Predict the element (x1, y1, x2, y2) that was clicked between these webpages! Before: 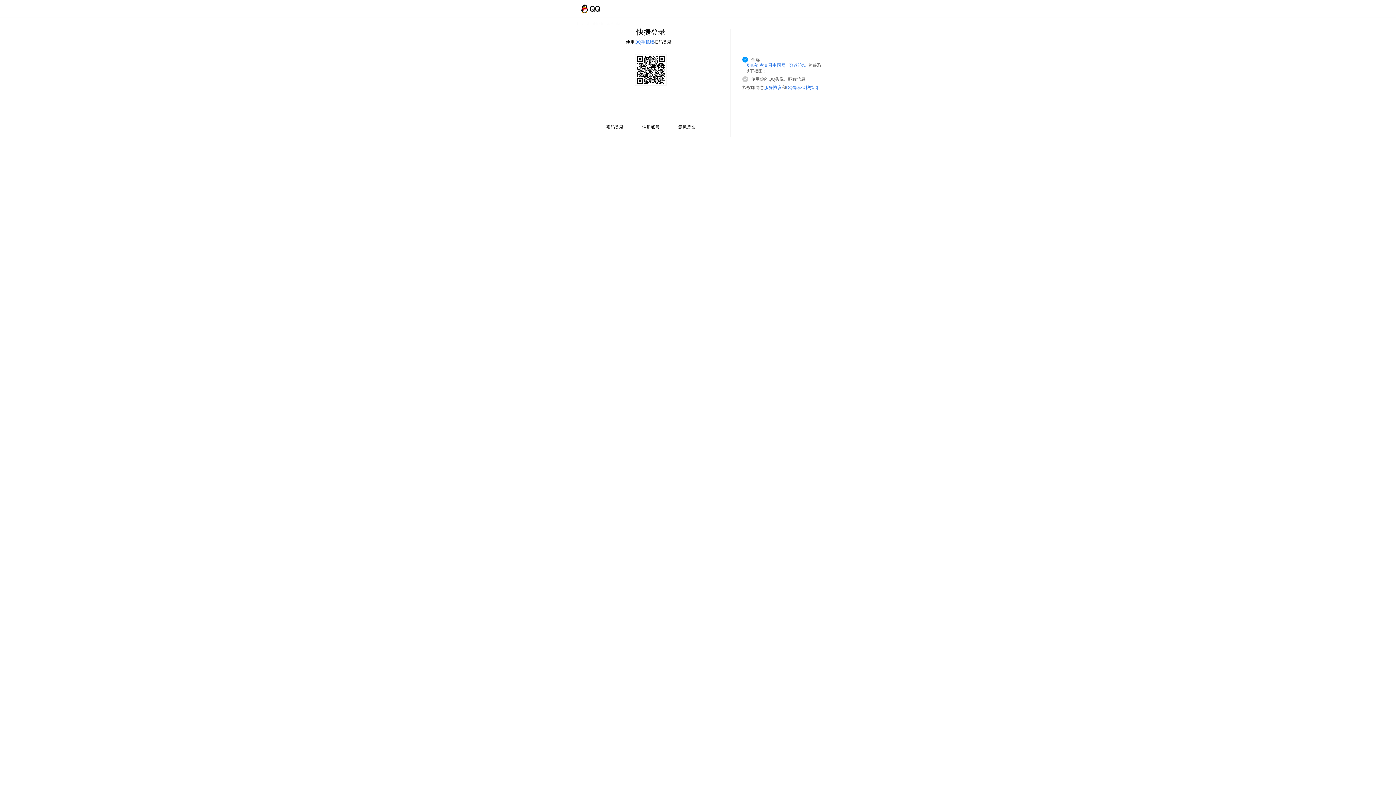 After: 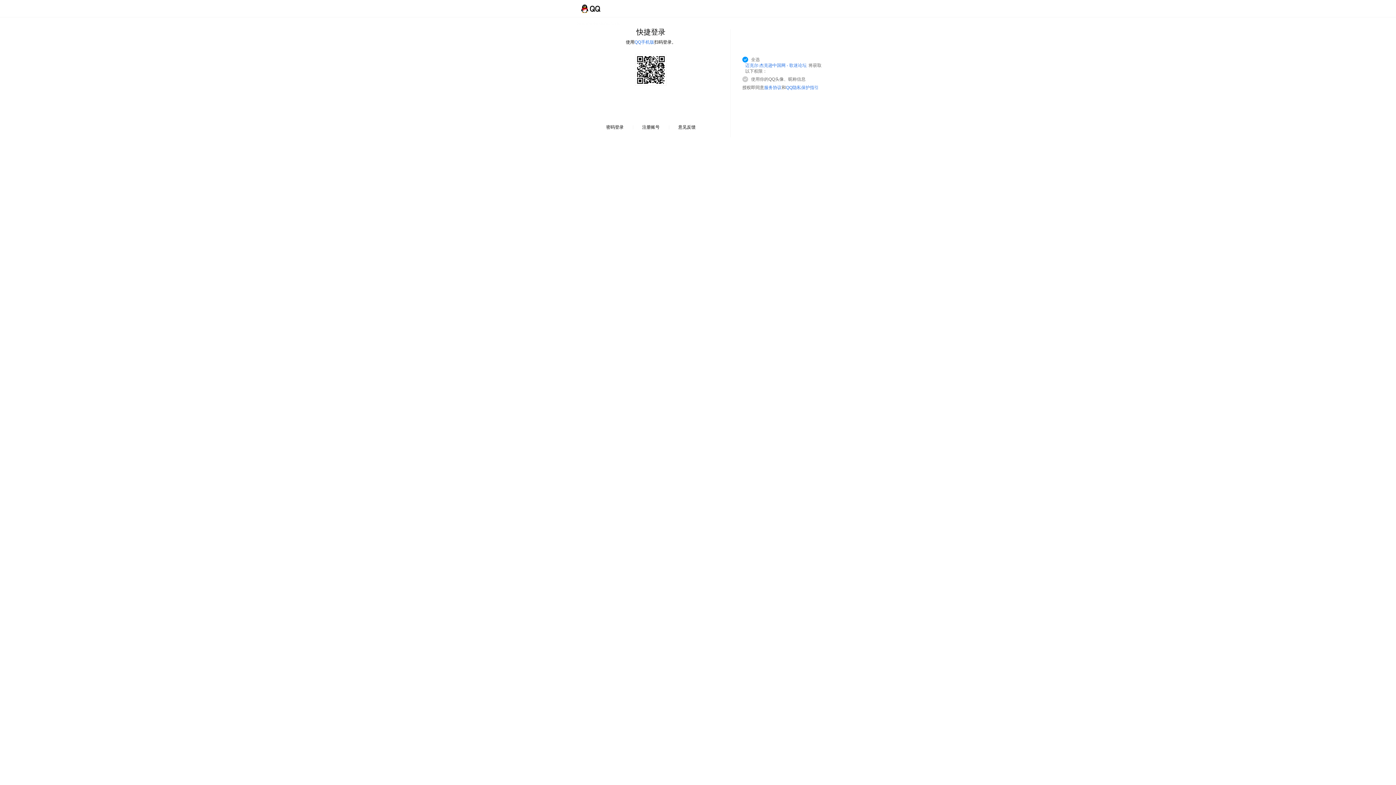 Action: label: 服务协议 bbox: (764, 85, 781, 90)